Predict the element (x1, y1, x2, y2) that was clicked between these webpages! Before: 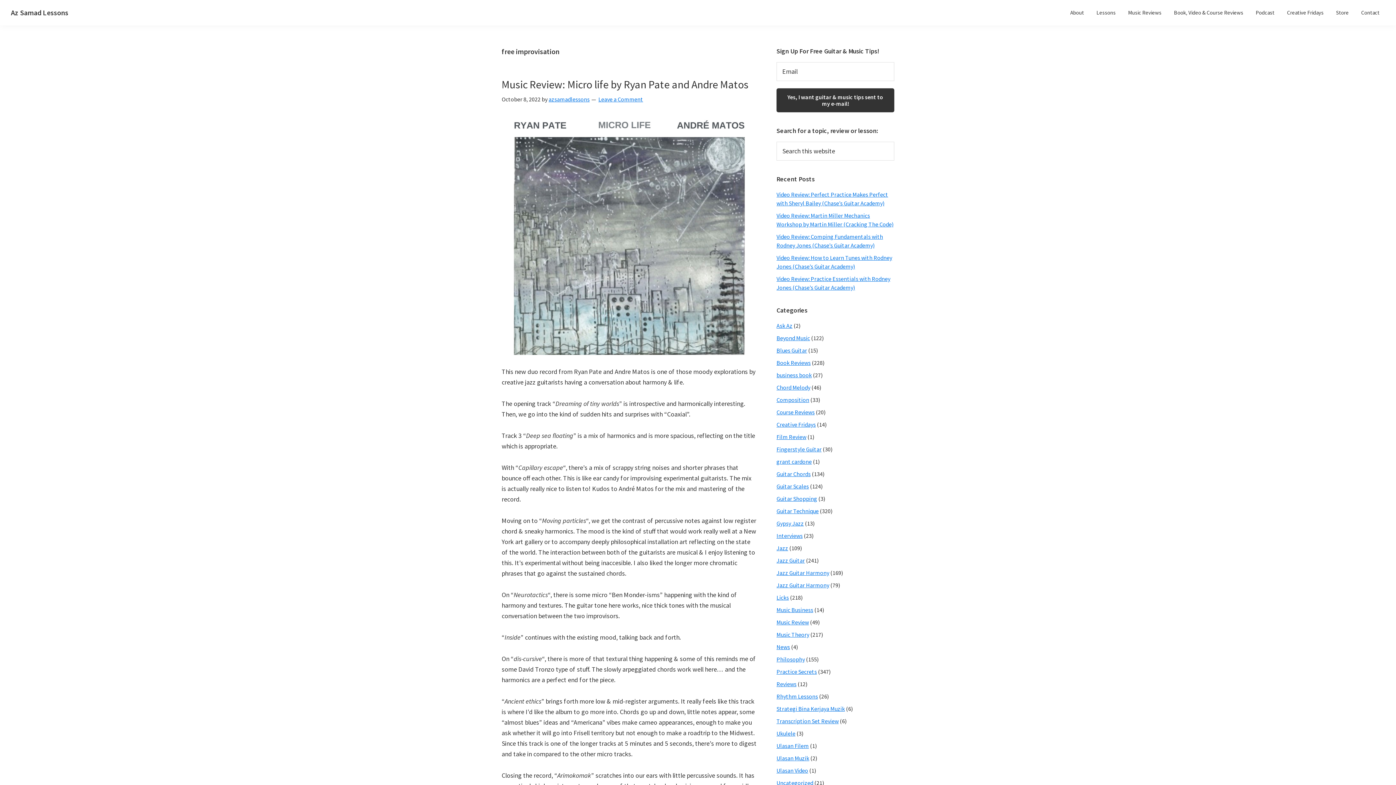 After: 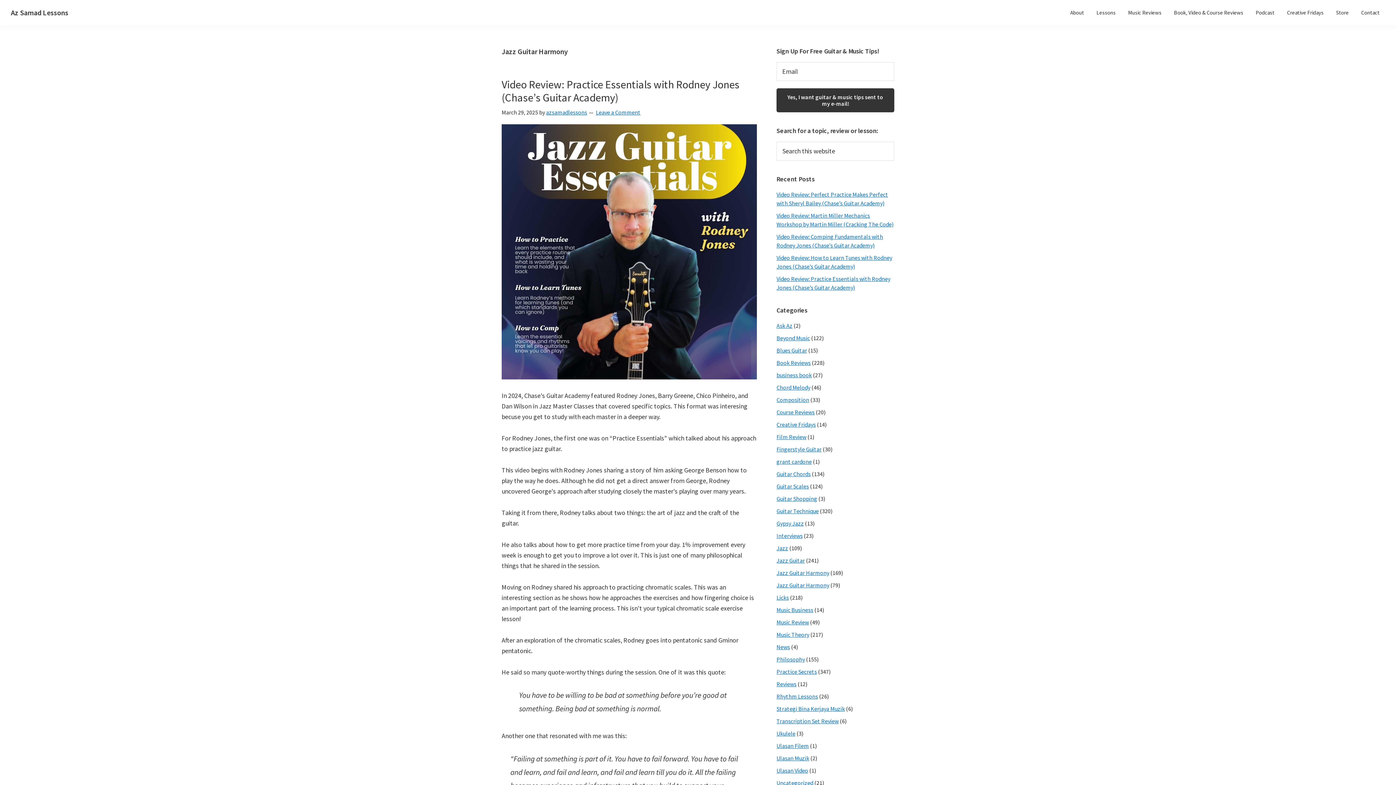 Action: label: Jazz Guitar Harmony bbox: (776, 581, 829, 589)